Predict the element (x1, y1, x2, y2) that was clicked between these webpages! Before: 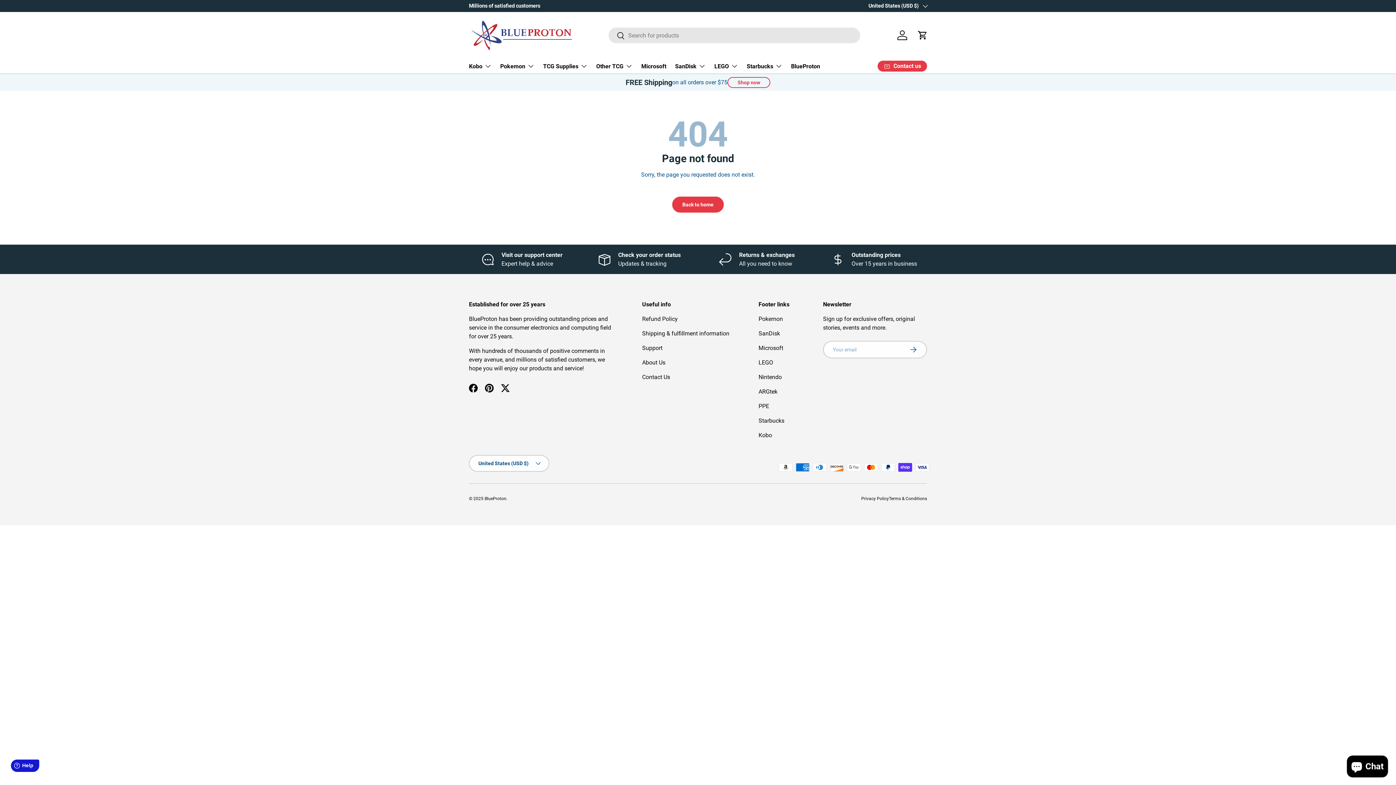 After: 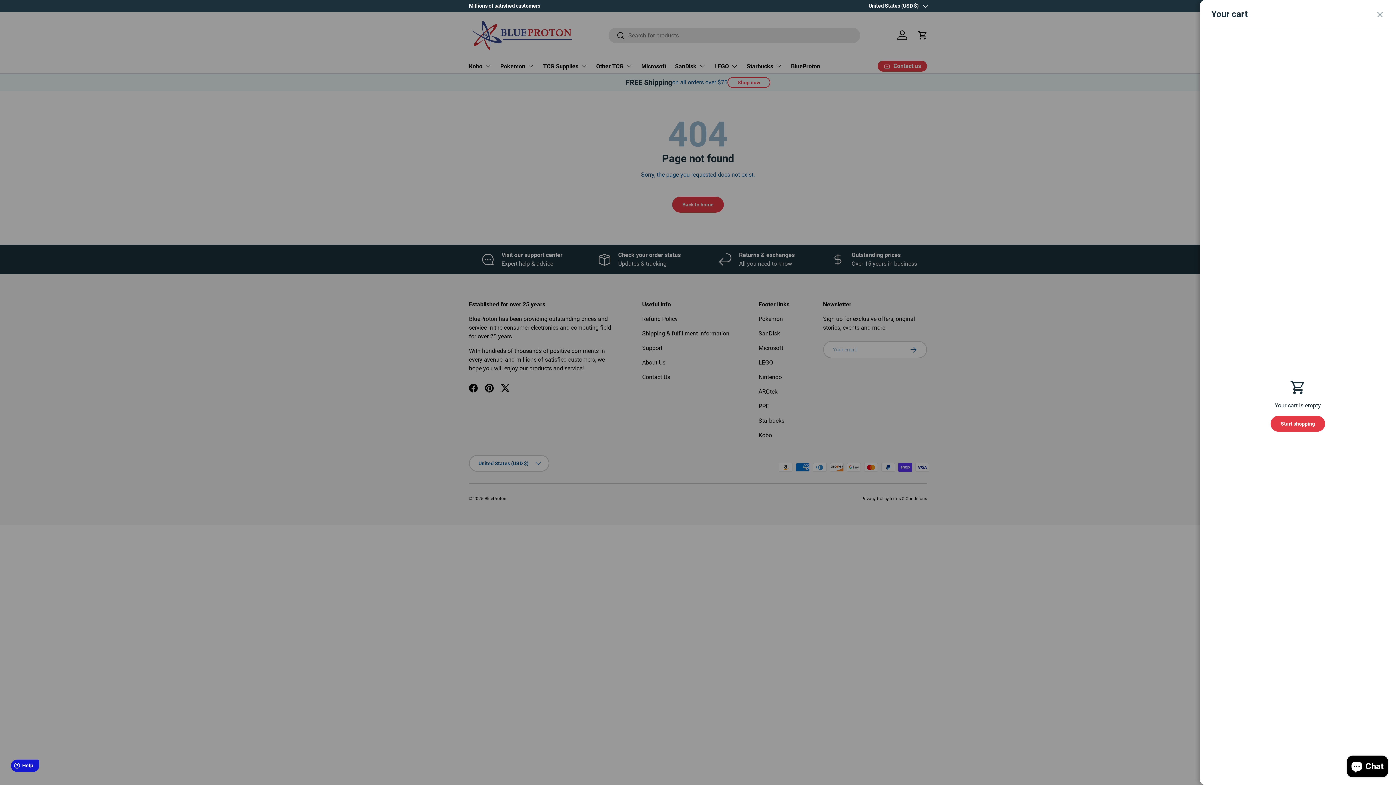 Action: bbox: (914, 27, 930, 43) label: Cart